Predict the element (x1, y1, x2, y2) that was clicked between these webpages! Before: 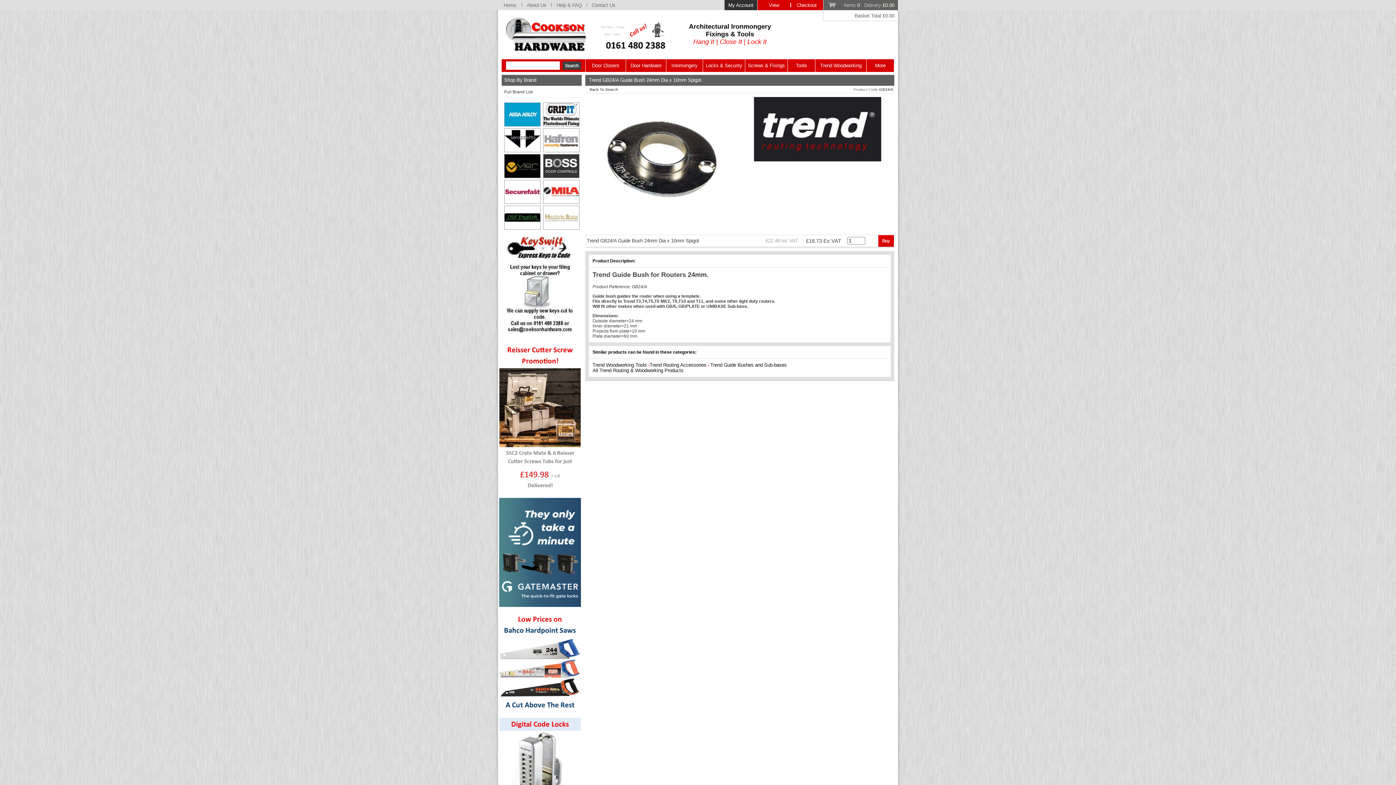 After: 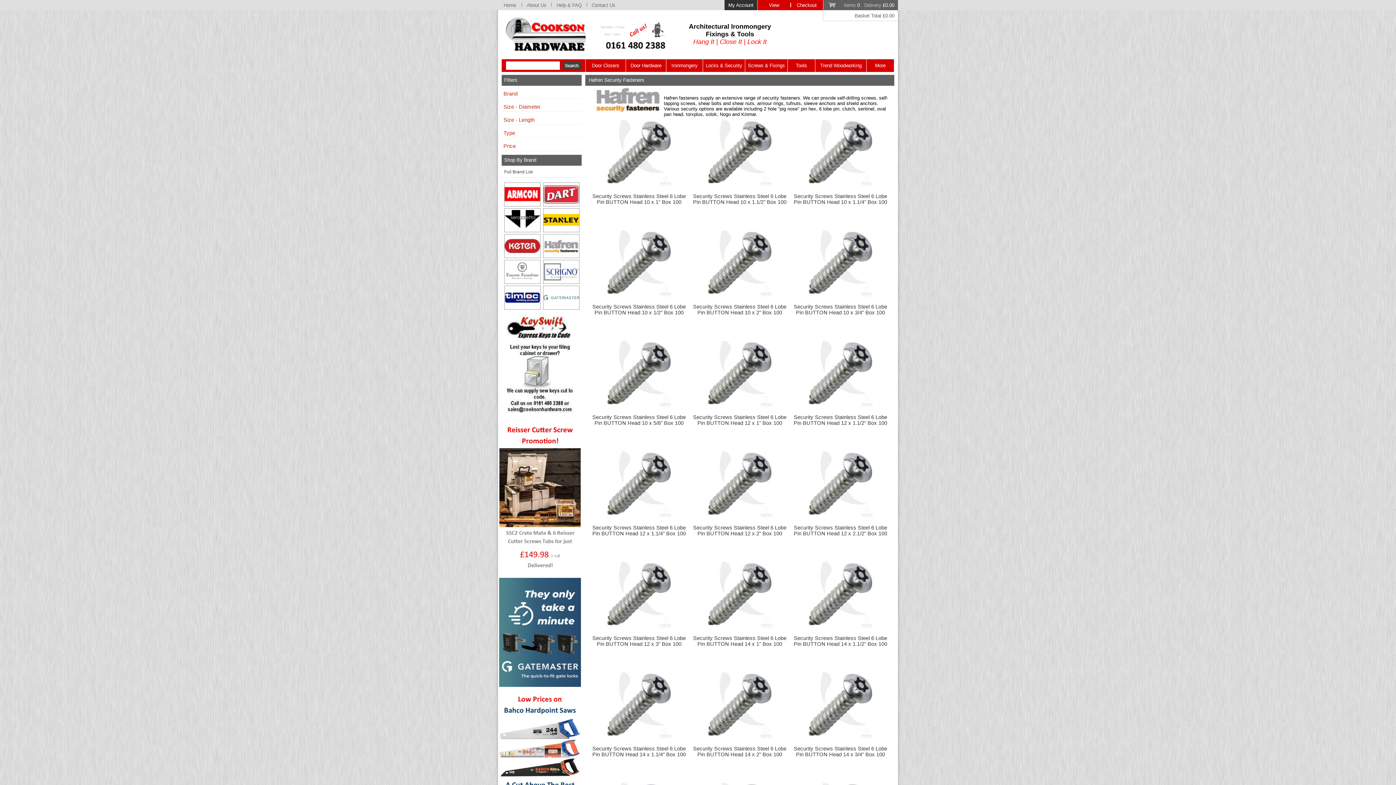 Action: bbox: (543, 136, 579, 142)